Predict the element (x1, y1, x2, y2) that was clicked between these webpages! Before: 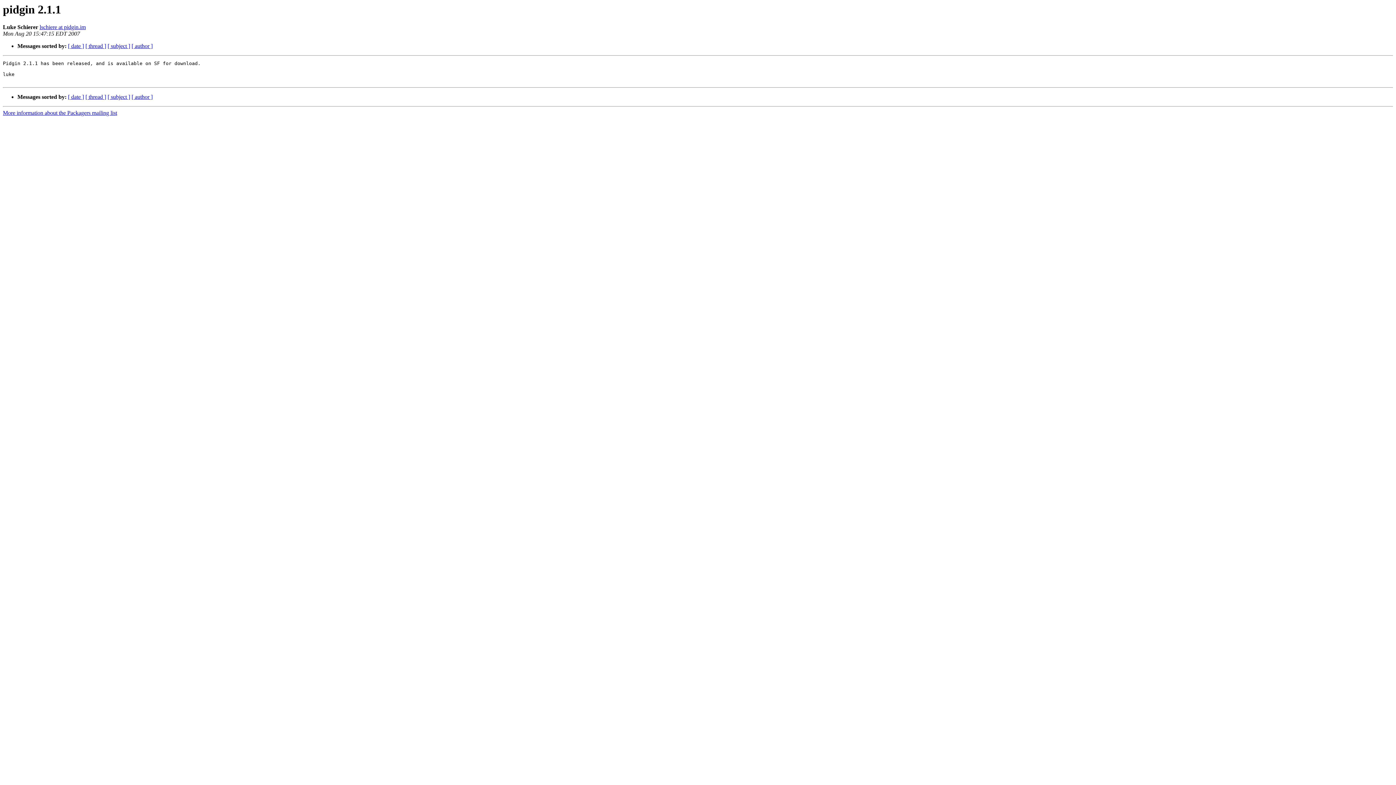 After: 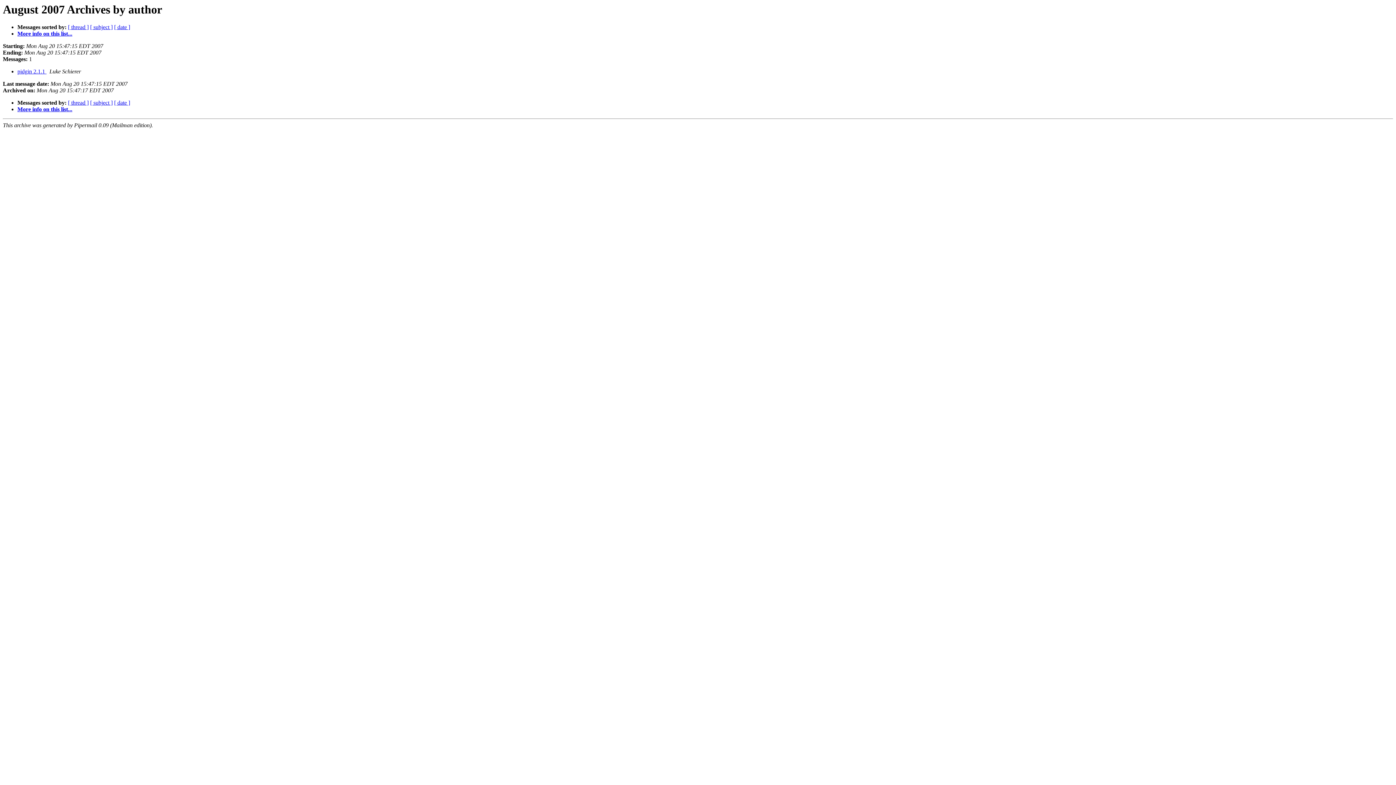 Action: label: [ author ] bbox: (131, 43, 152, 49)